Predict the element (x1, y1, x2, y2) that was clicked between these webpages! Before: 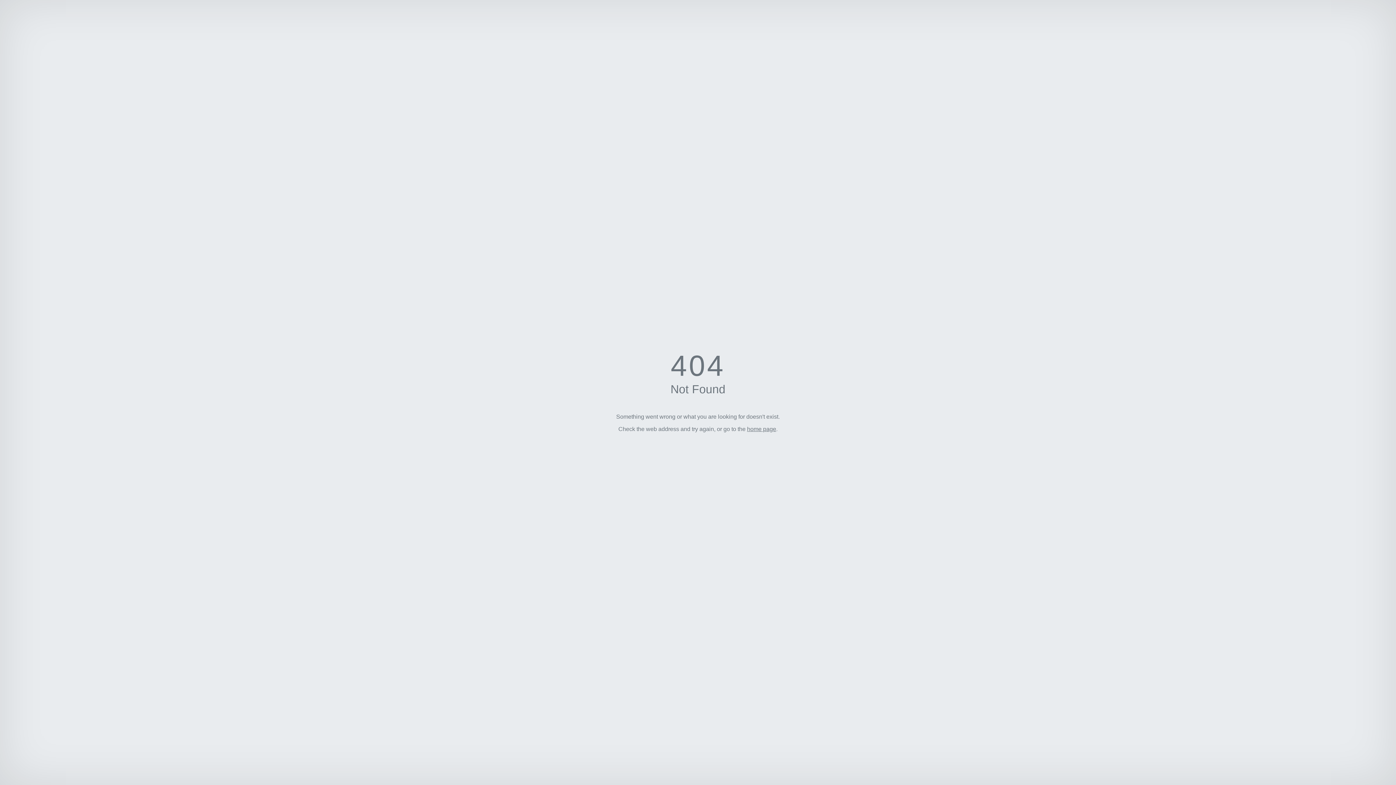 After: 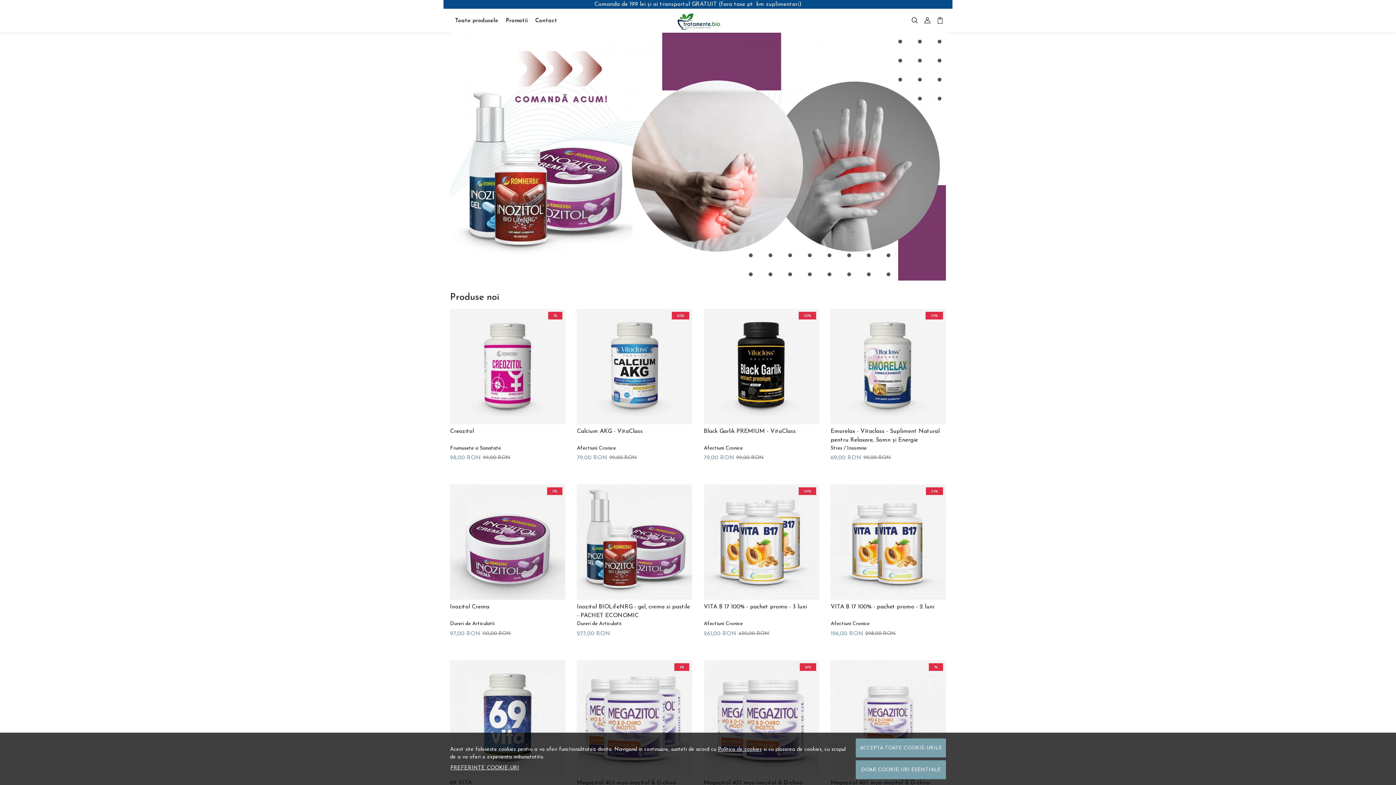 Action: label: home page bbox: (747, 426, 776, 432)